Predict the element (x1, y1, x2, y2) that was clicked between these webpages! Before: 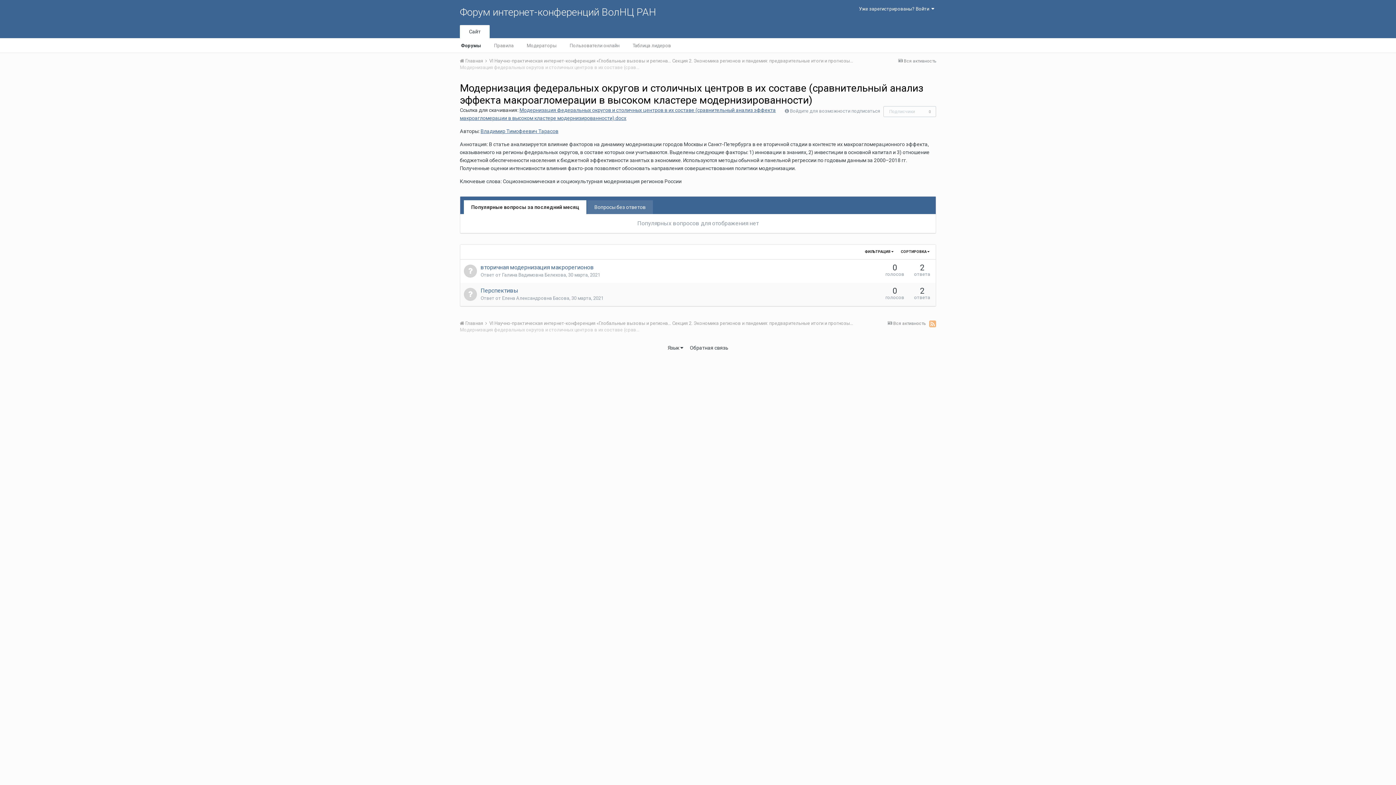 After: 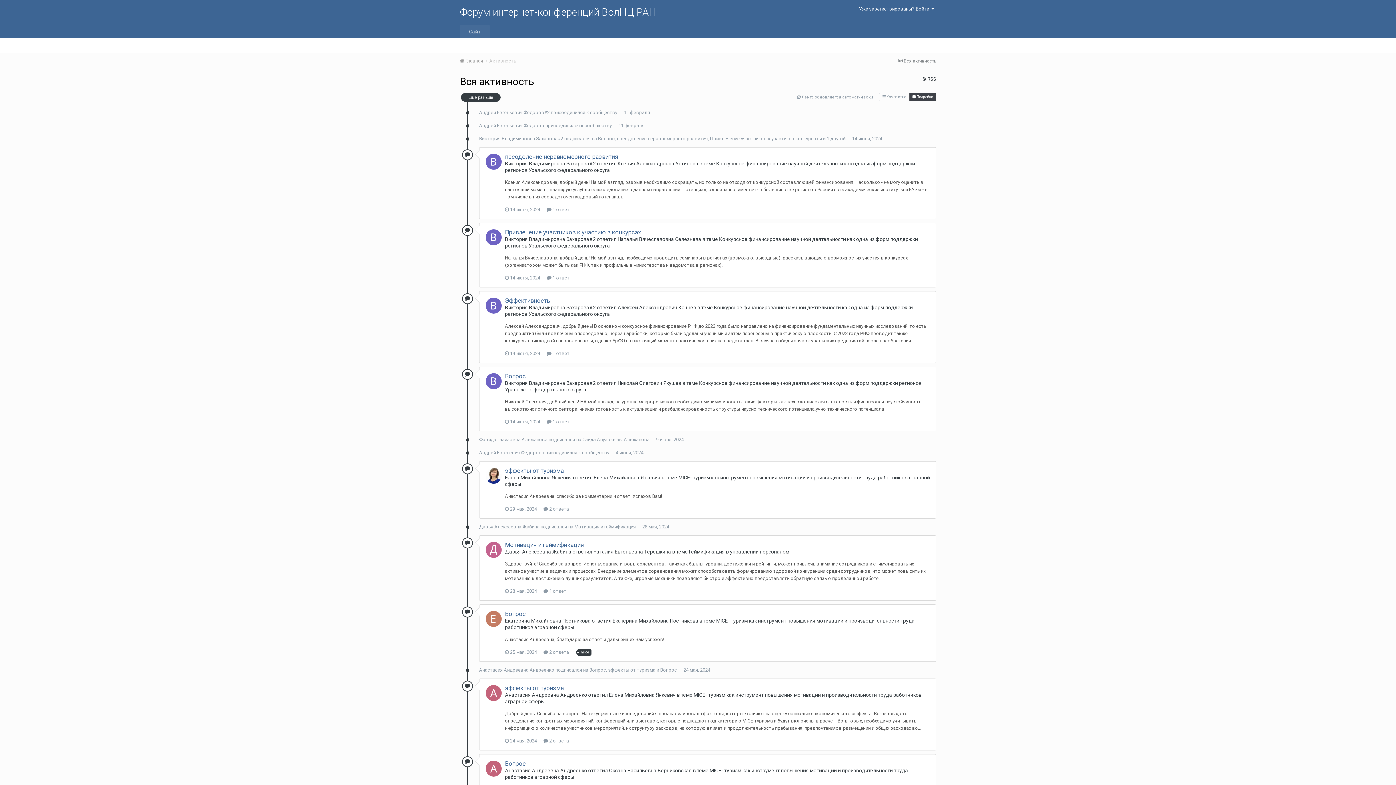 Action: bbox: (888, 321, 925, 326) label:  Вся активность